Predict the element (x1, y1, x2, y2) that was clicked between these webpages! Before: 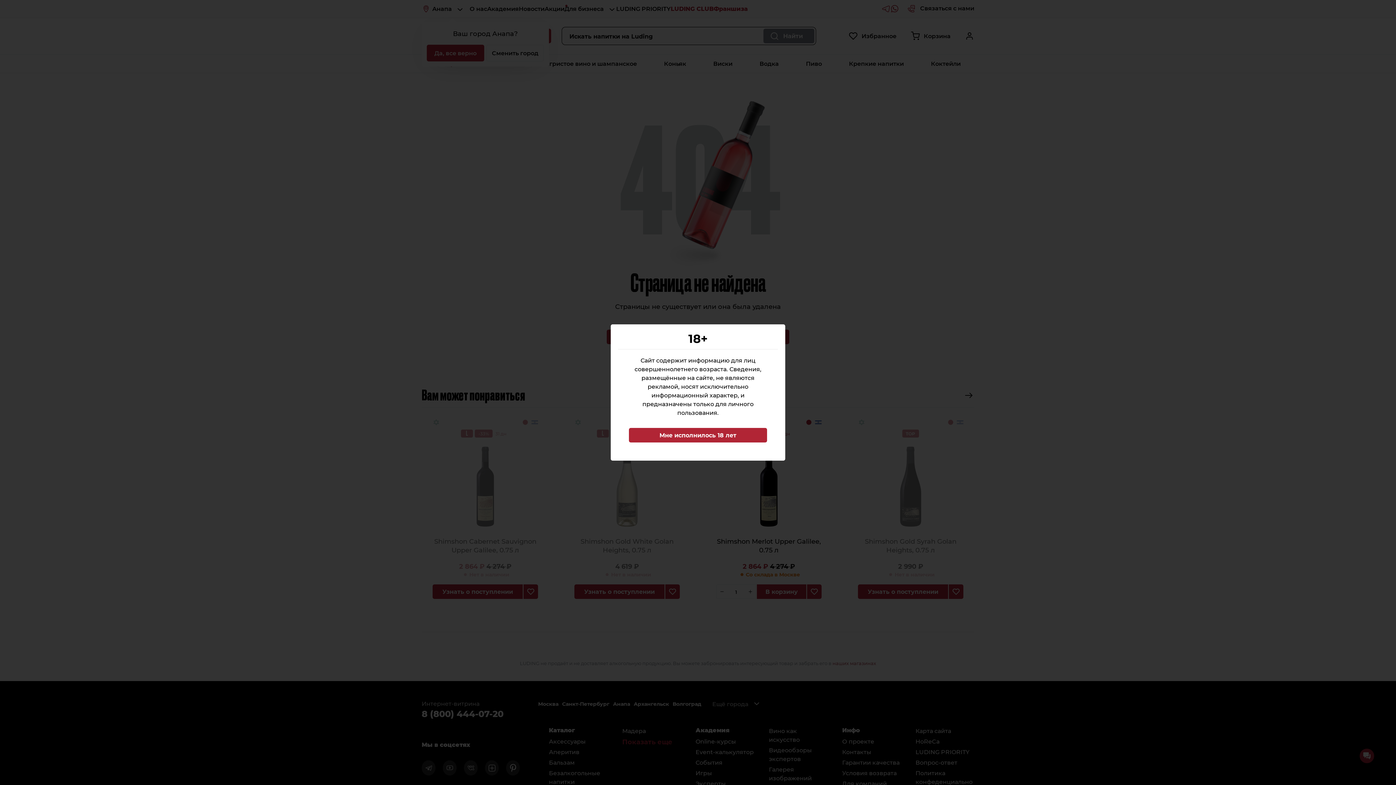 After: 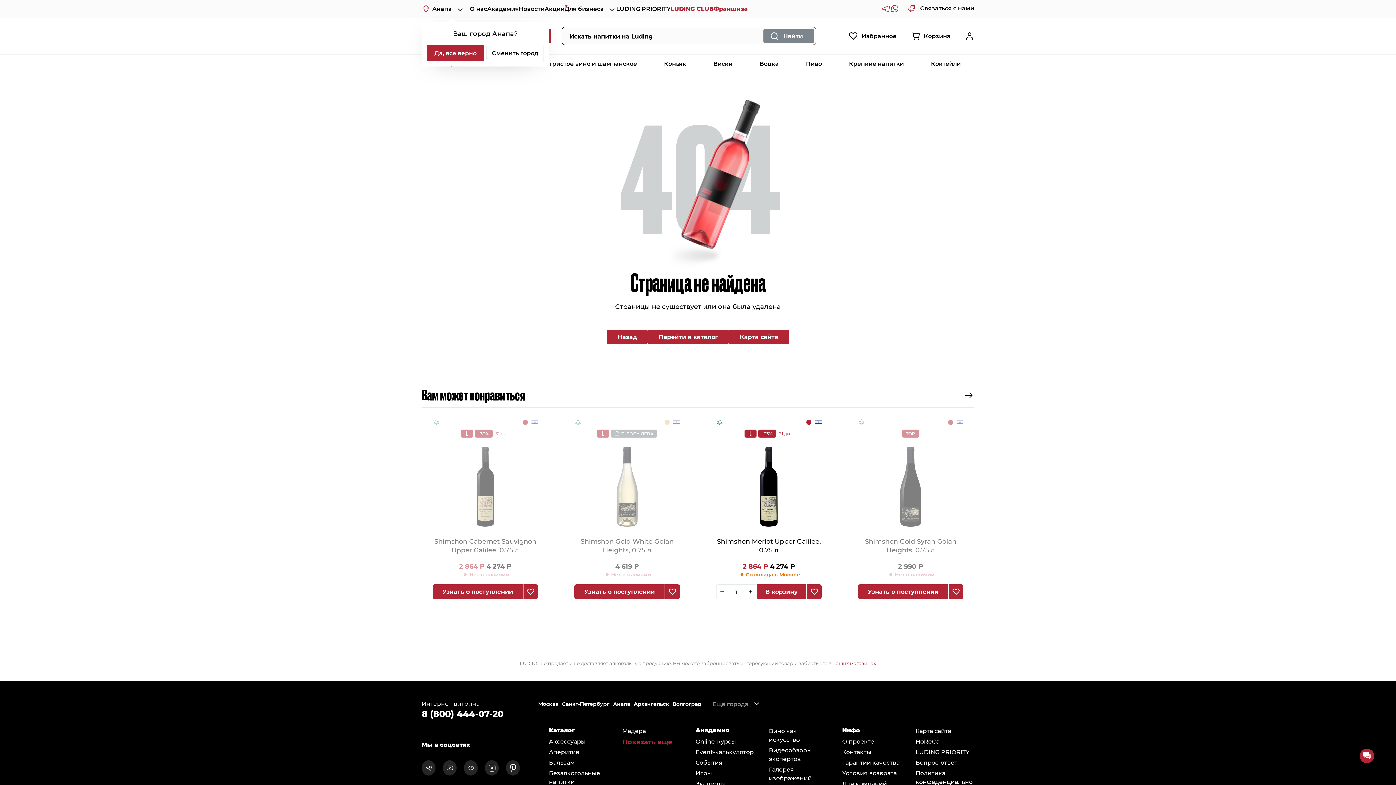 Action: bbox: (629, 428, 767, 442) label: Мне исполнилось 18 лет